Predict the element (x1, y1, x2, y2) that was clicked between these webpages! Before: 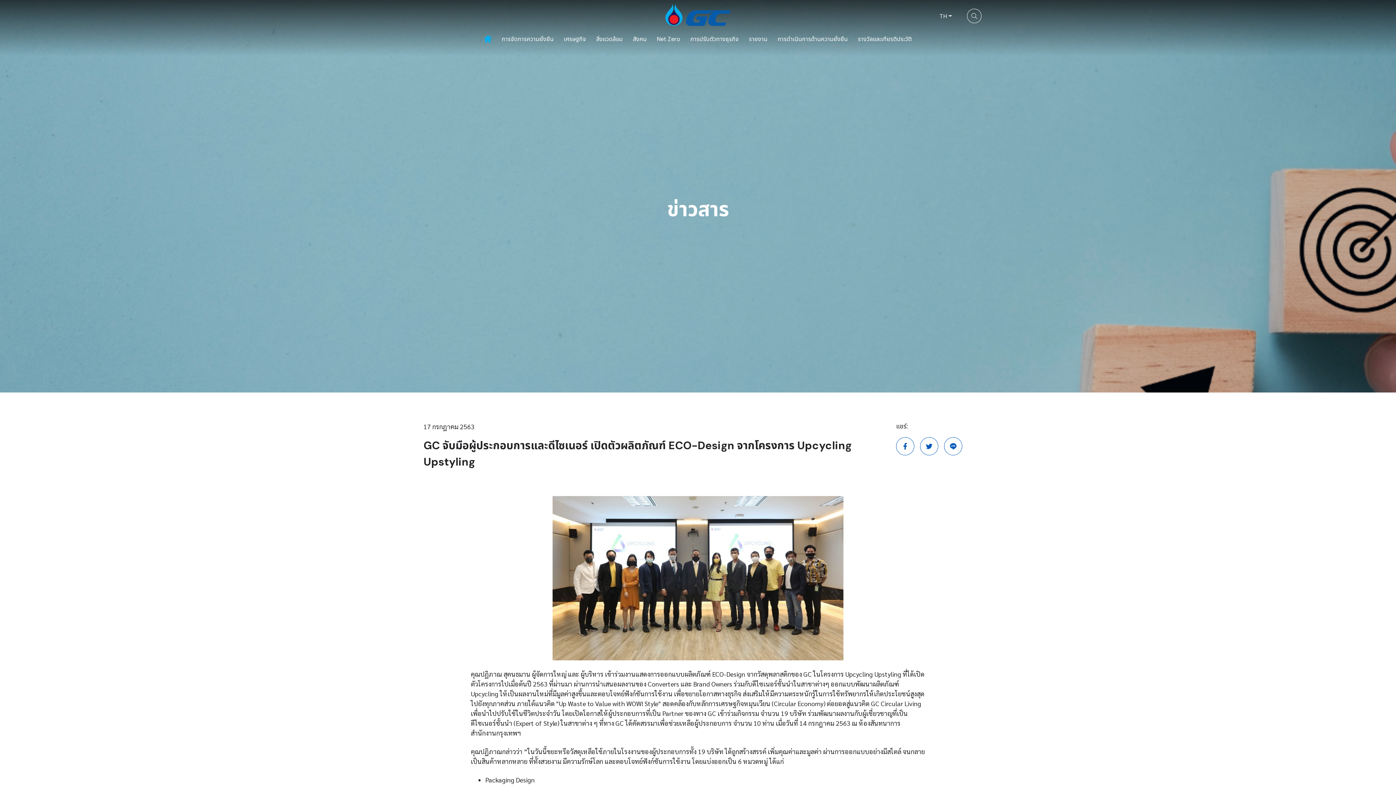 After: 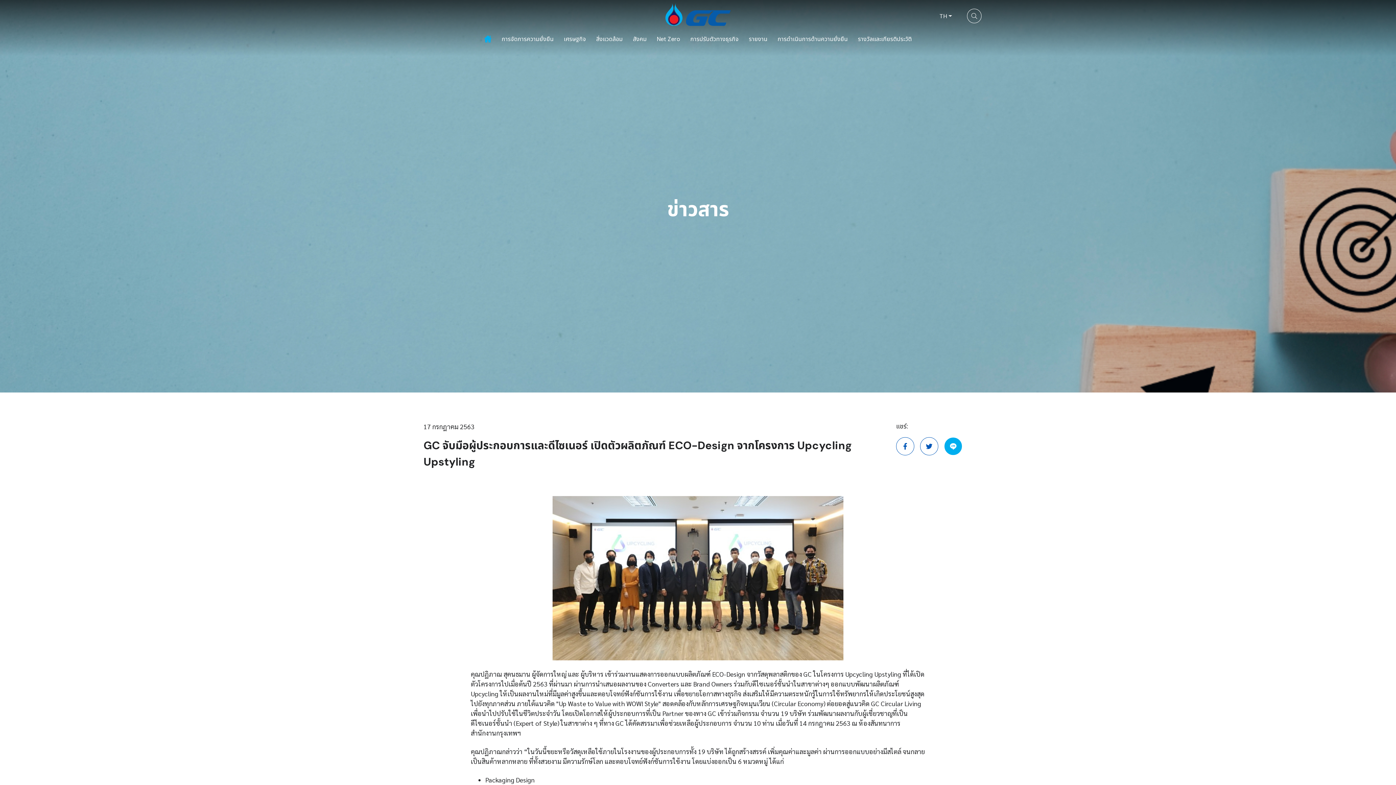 Action: bbox: (944, 437, 962, 455)